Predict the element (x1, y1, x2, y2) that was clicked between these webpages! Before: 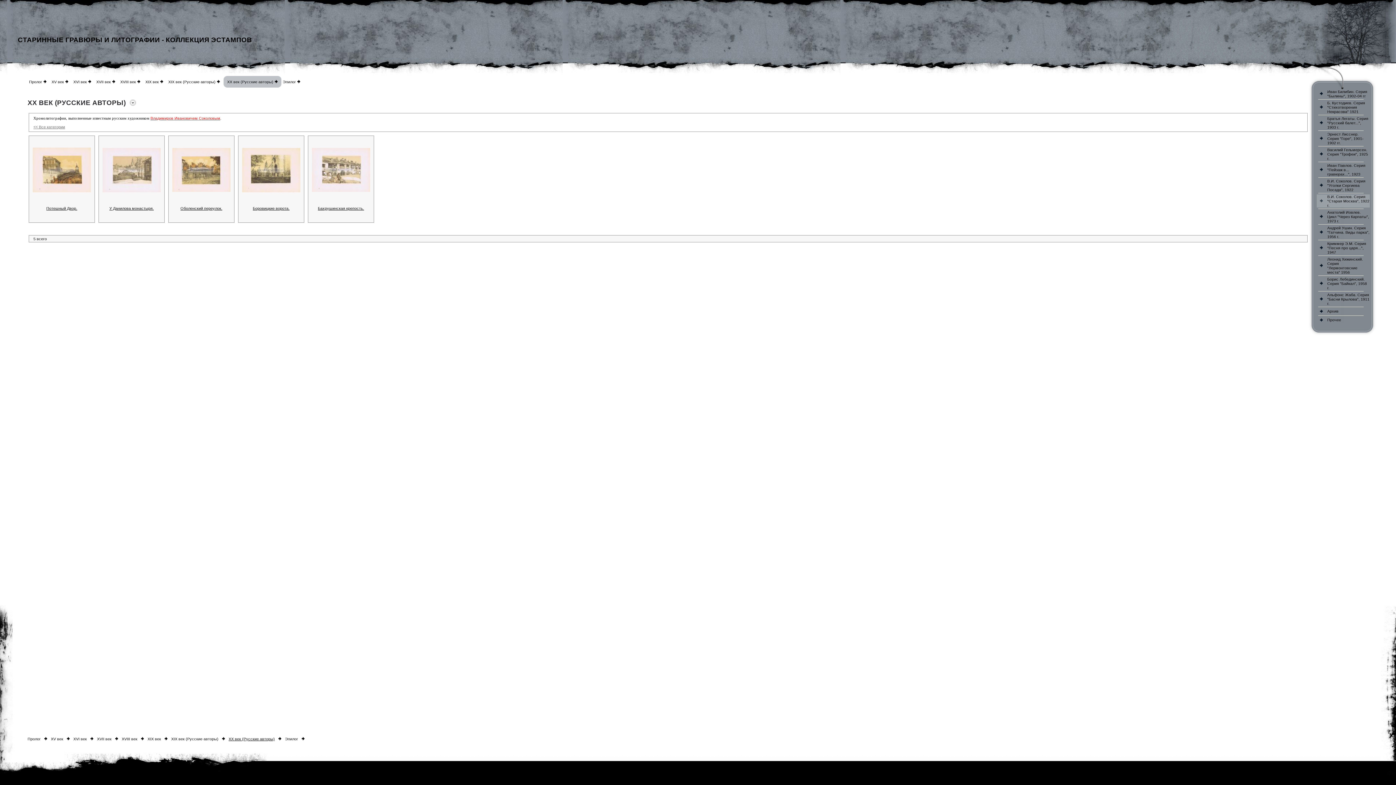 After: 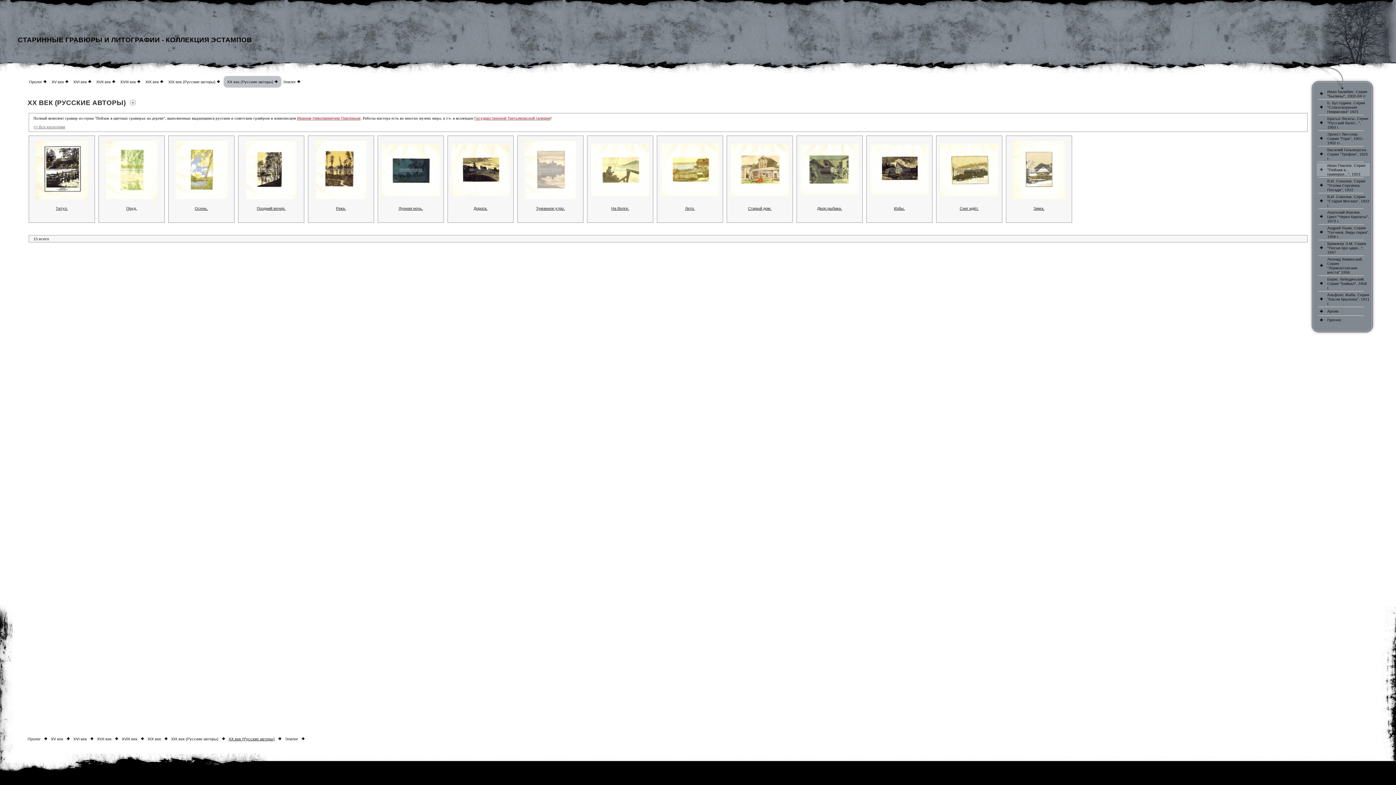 Action: bbox: (1318, 166, 1325, 172)